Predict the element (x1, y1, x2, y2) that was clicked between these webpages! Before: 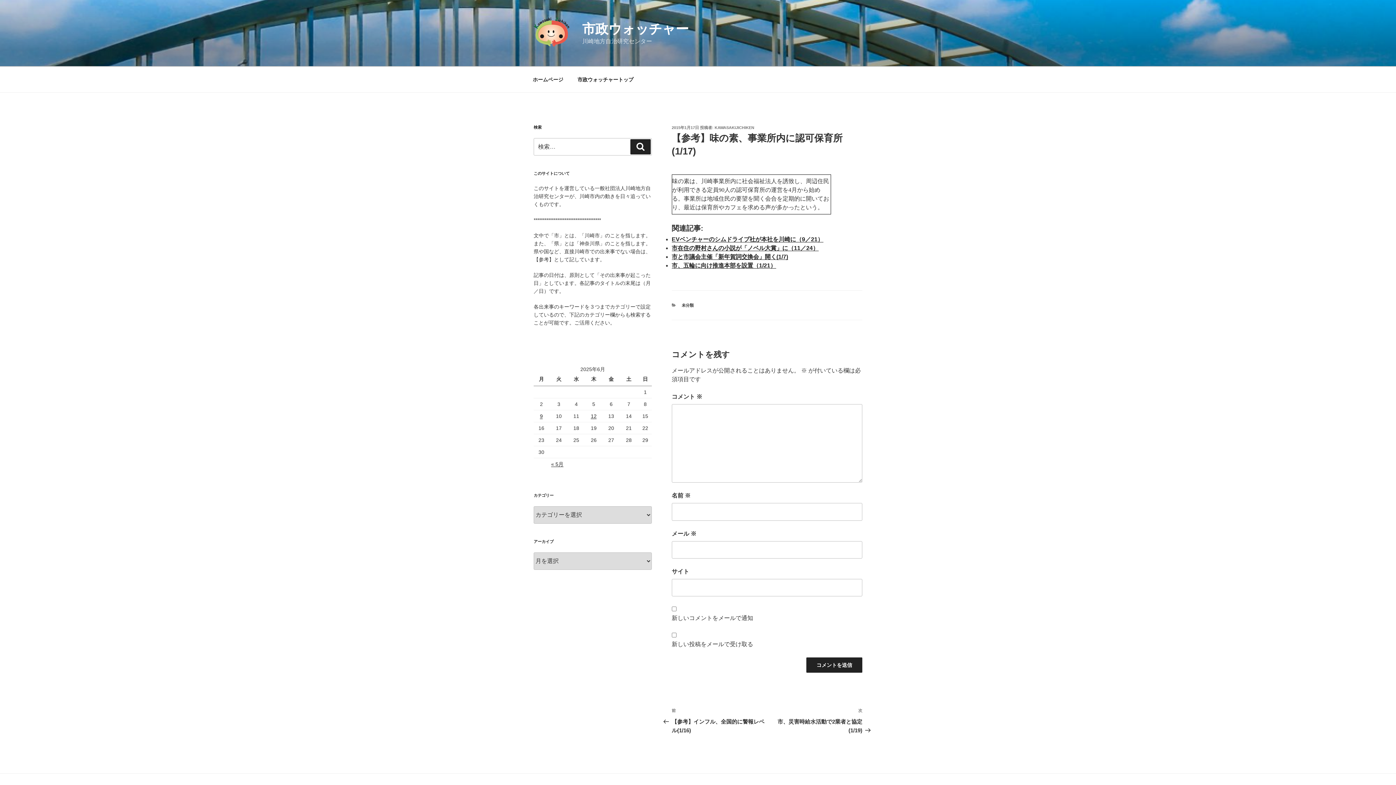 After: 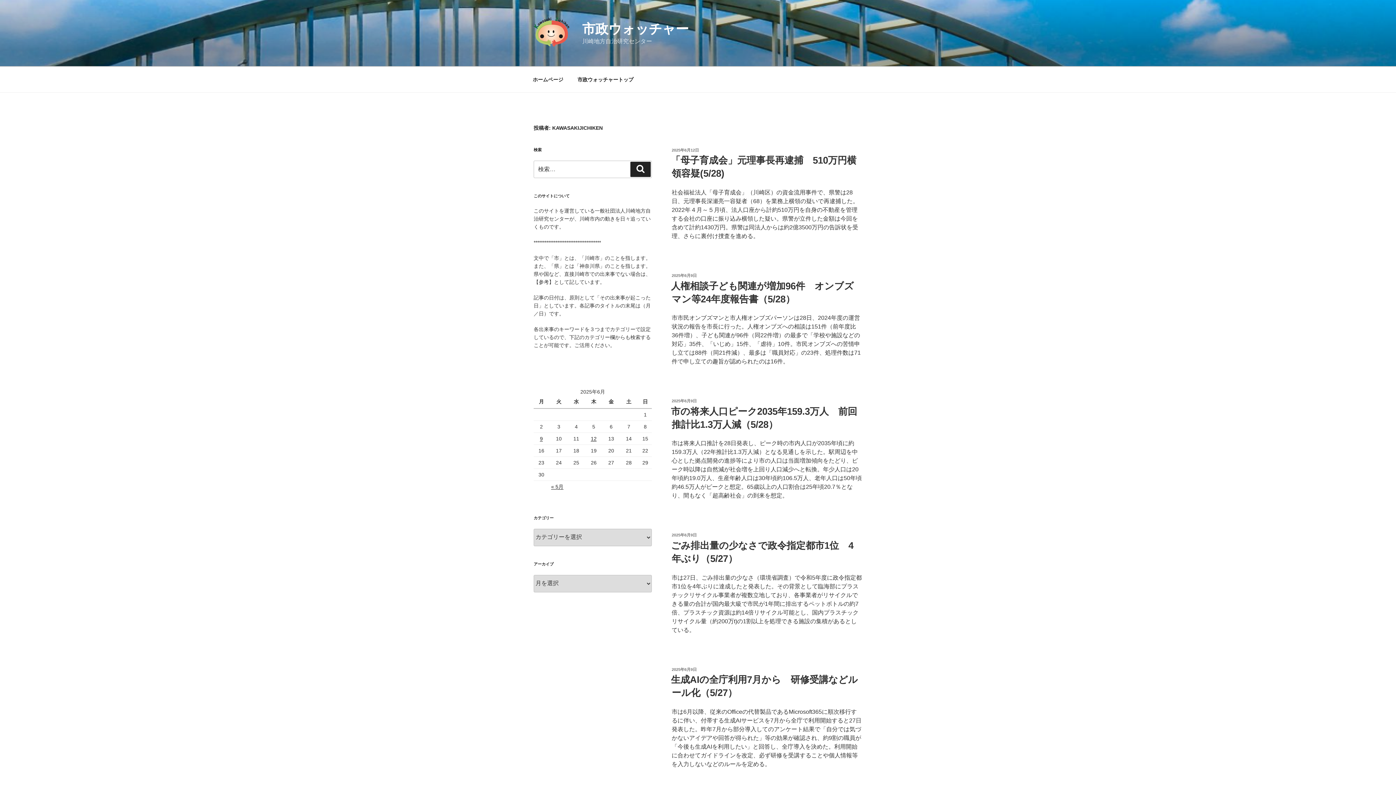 Action: label: KAWASAKIJICHIKEN bbox: (714, 125, 754, 129)